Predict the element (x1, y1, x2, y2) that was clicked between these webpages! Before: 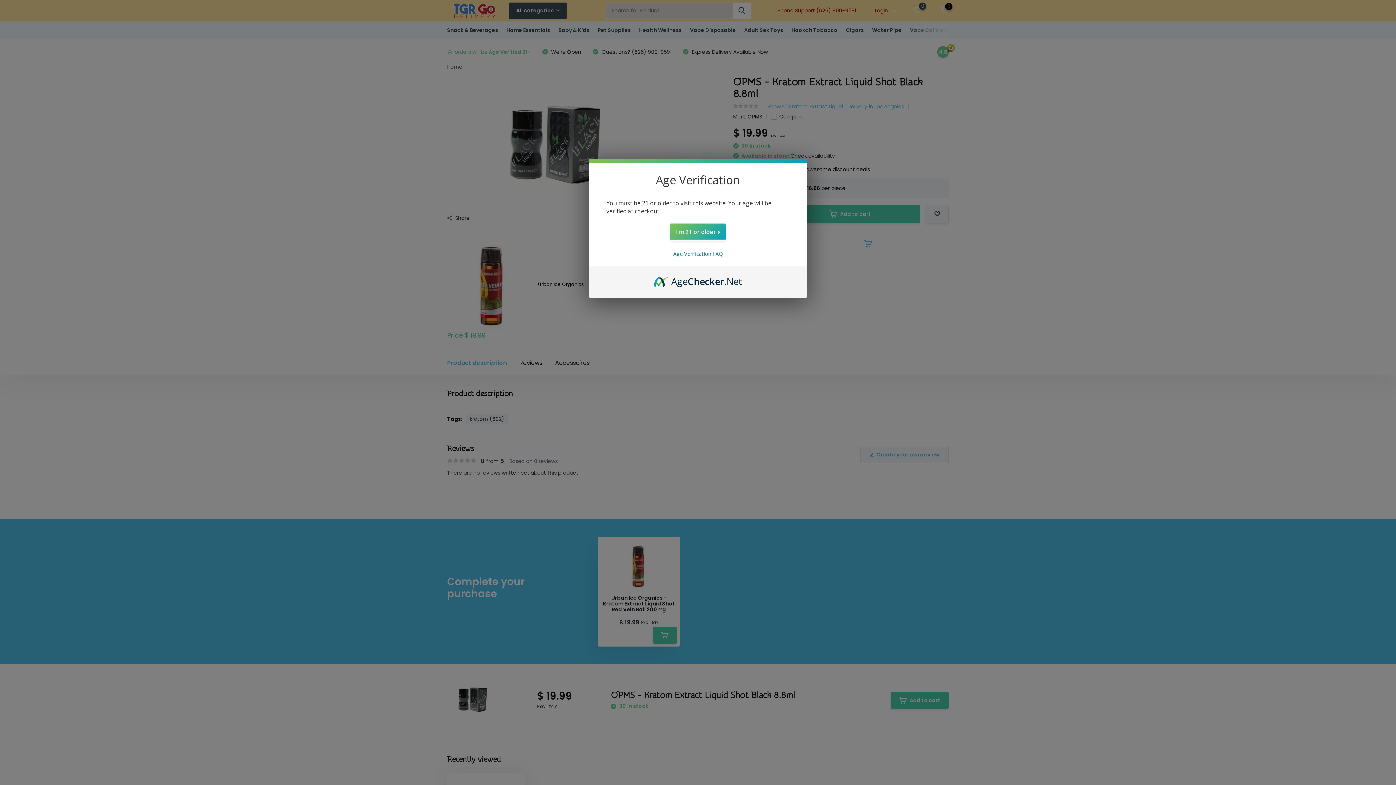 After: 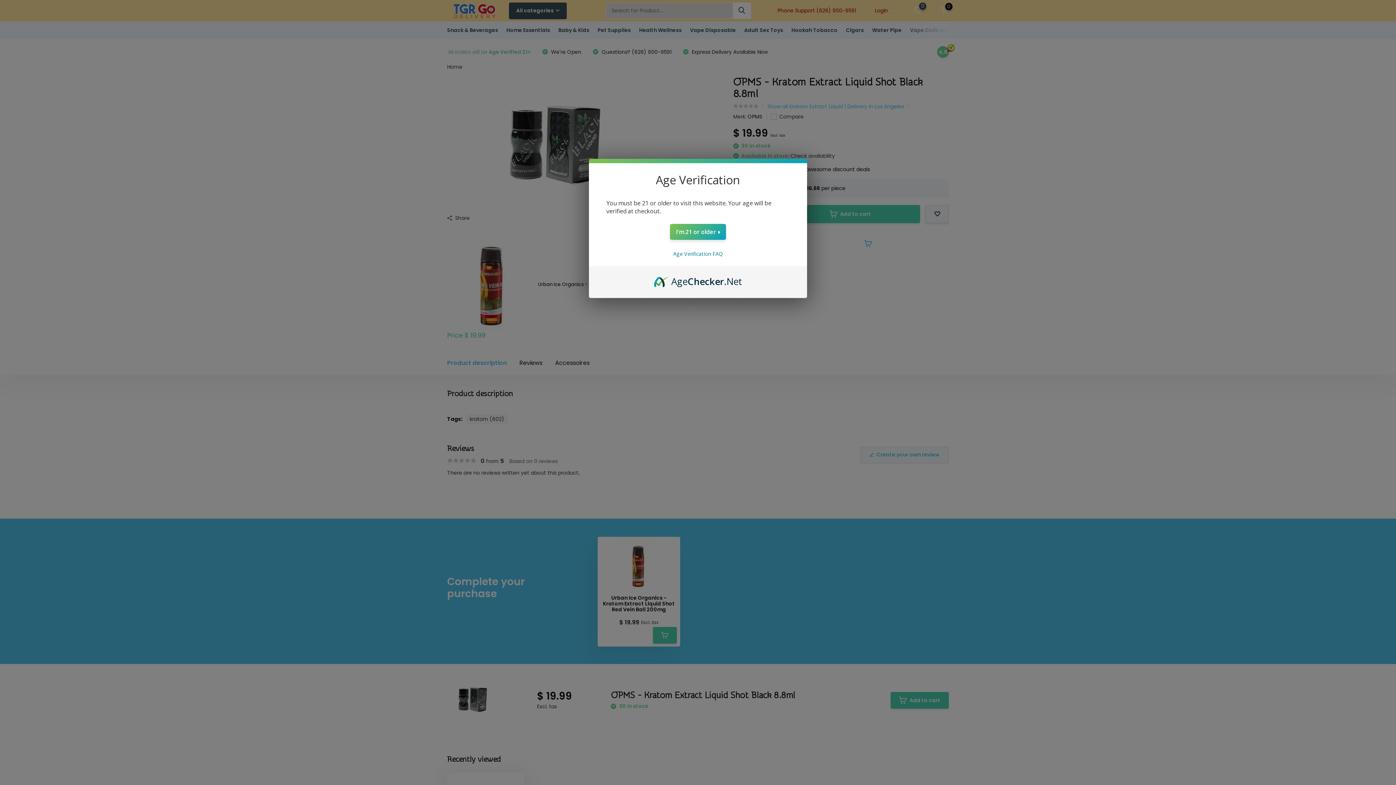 Action: label: AgeChecker.Net bbox: (654, 274, 742, 282)